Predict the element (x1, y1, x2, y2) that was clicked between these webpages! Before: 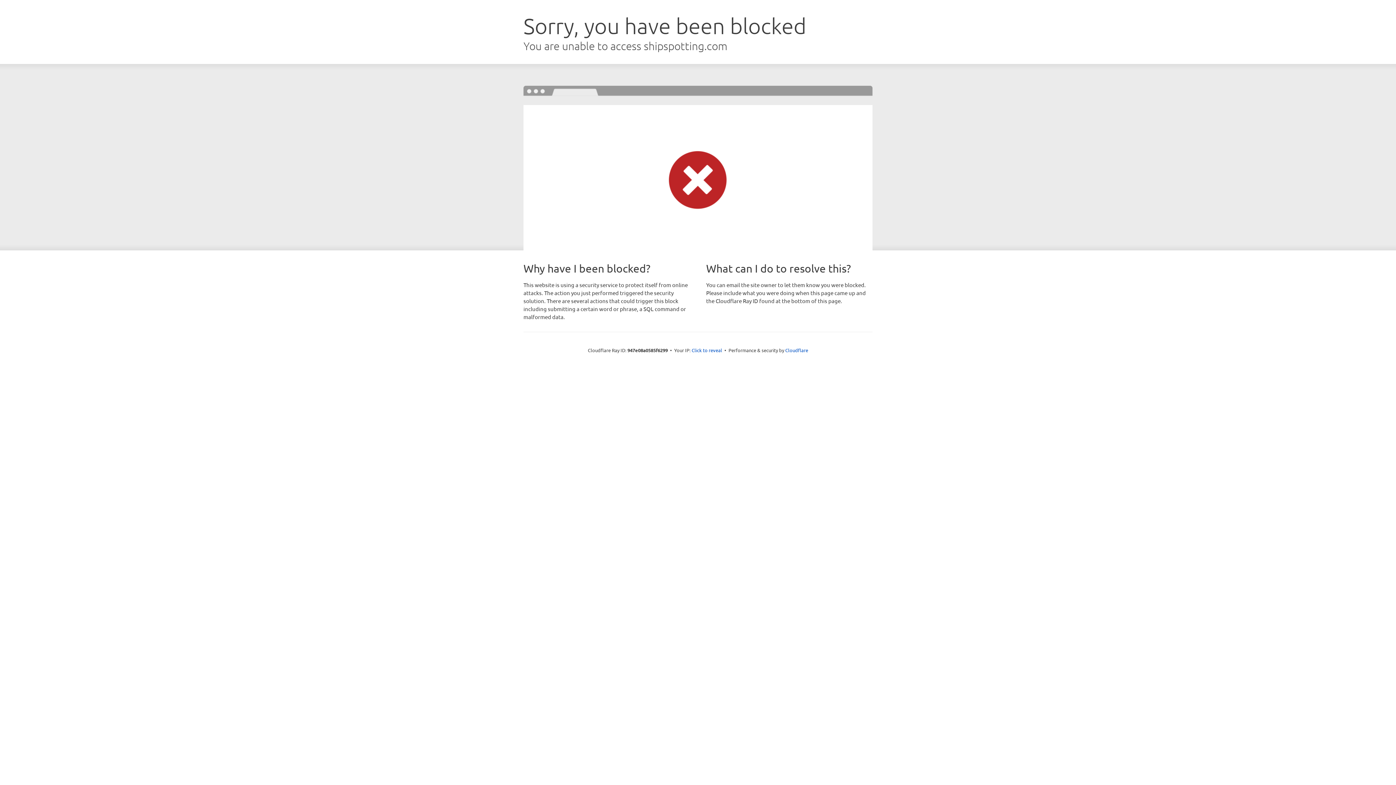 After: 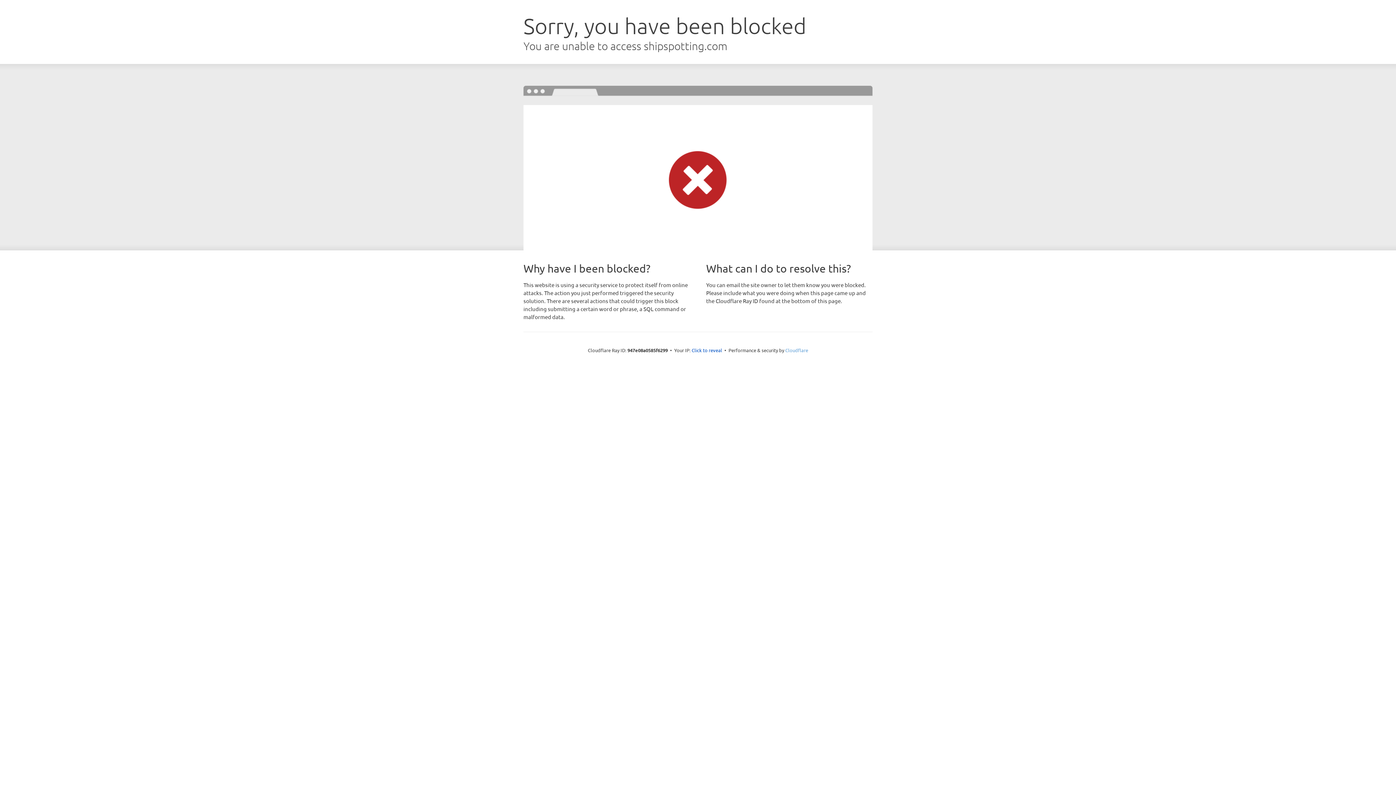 Action: label: Cloudflare bbox: (785, 347, 808, 353)